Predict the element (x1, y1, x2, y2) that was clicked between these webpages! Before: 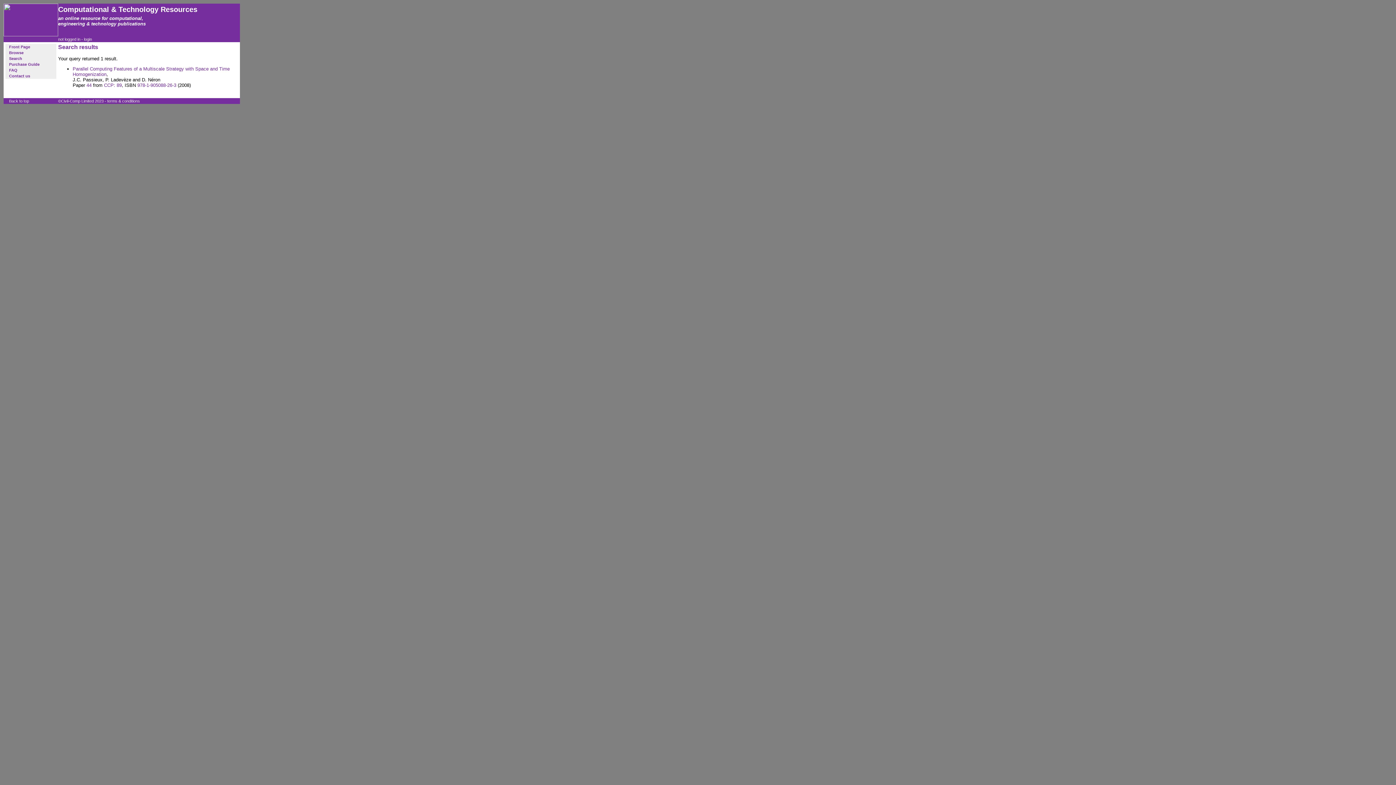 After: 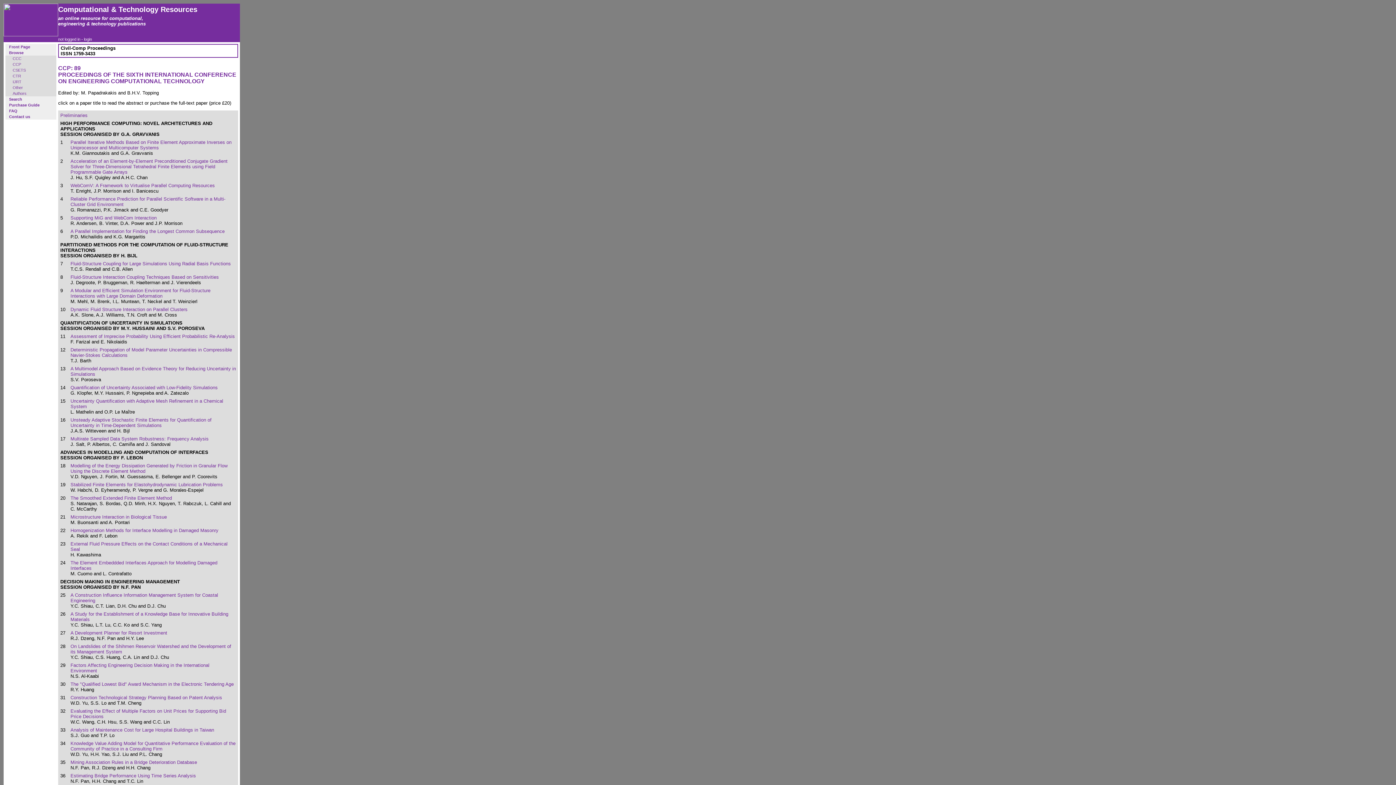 Action: label: CCP: 89 bbox: (104, 82, 121, 88)